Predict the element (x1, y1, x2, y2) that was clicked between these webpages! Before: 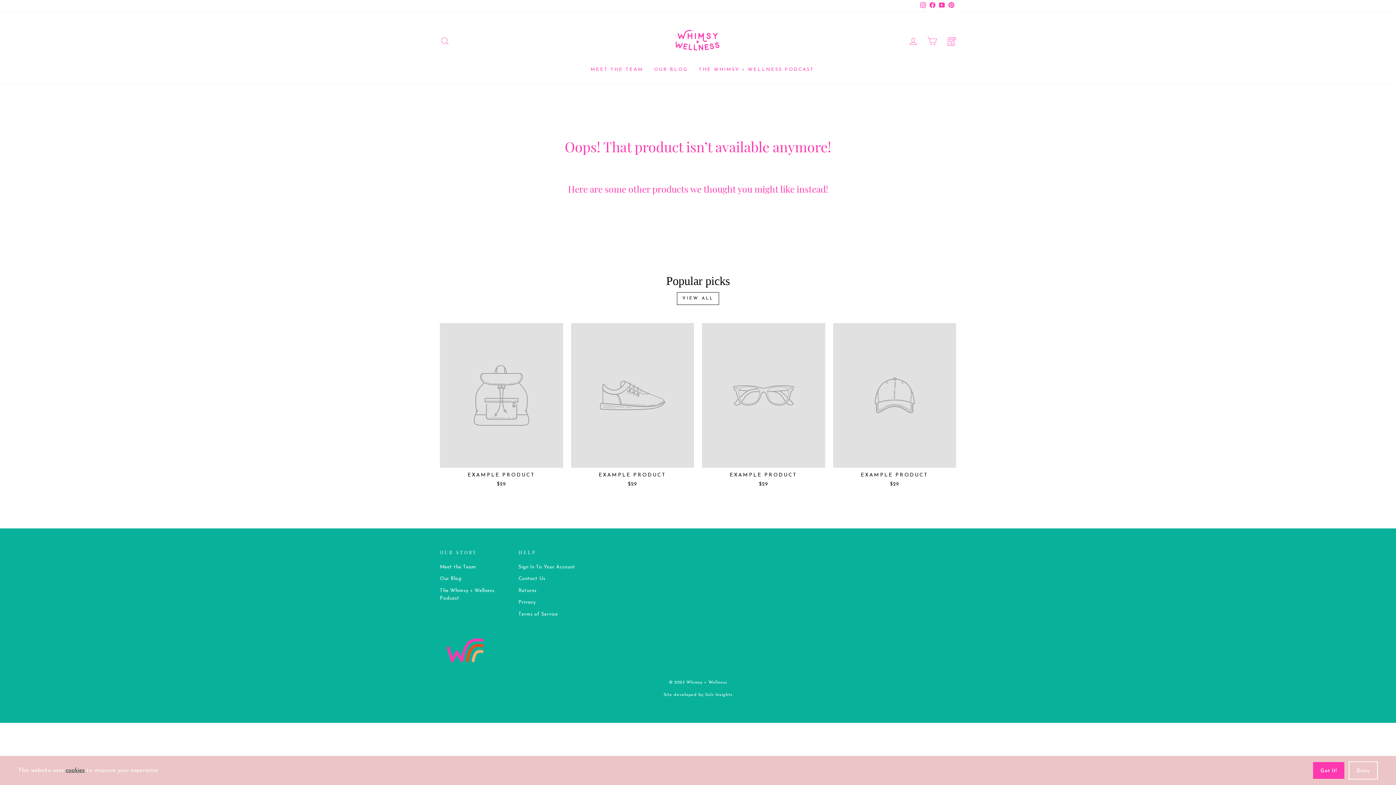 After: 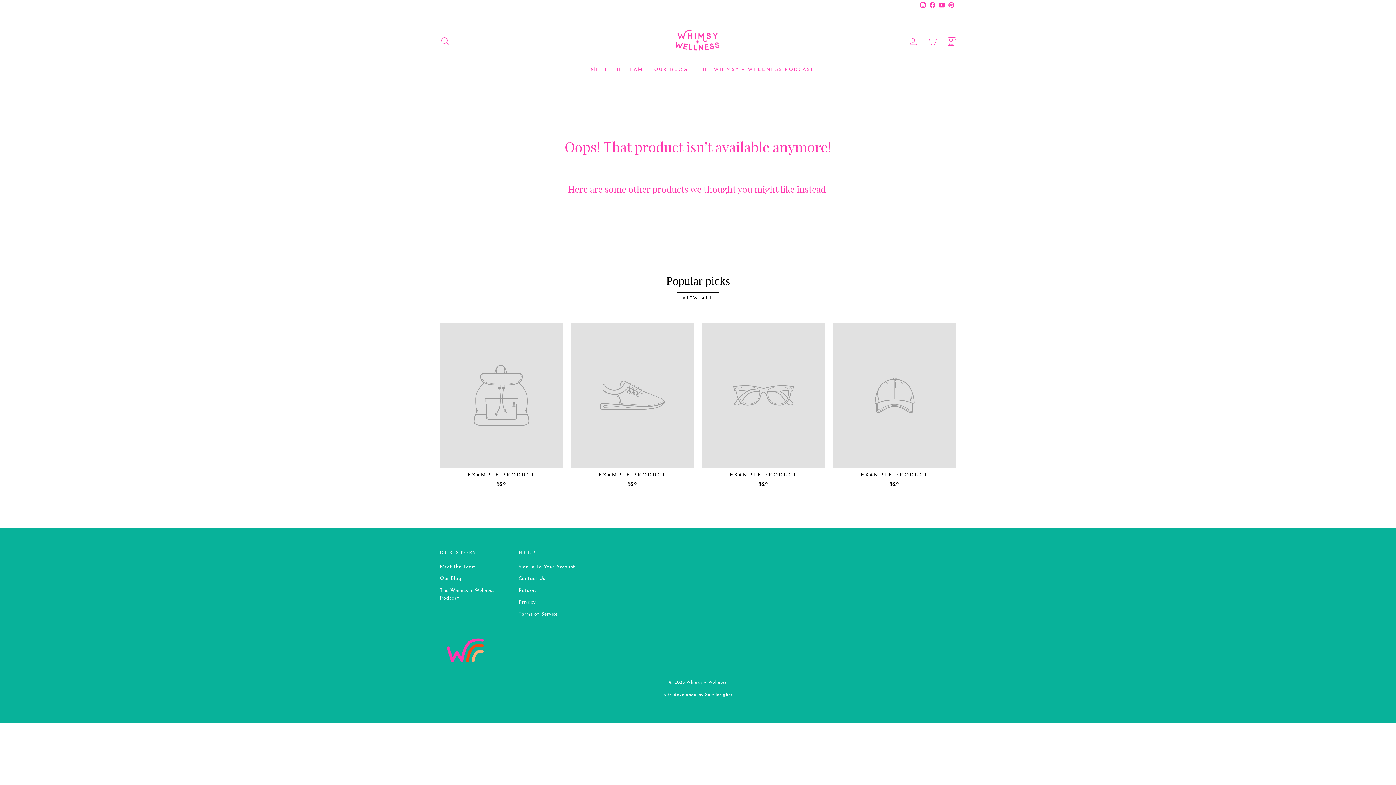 Action: bbox: (1349, 761, 1378, 780) label: Deny